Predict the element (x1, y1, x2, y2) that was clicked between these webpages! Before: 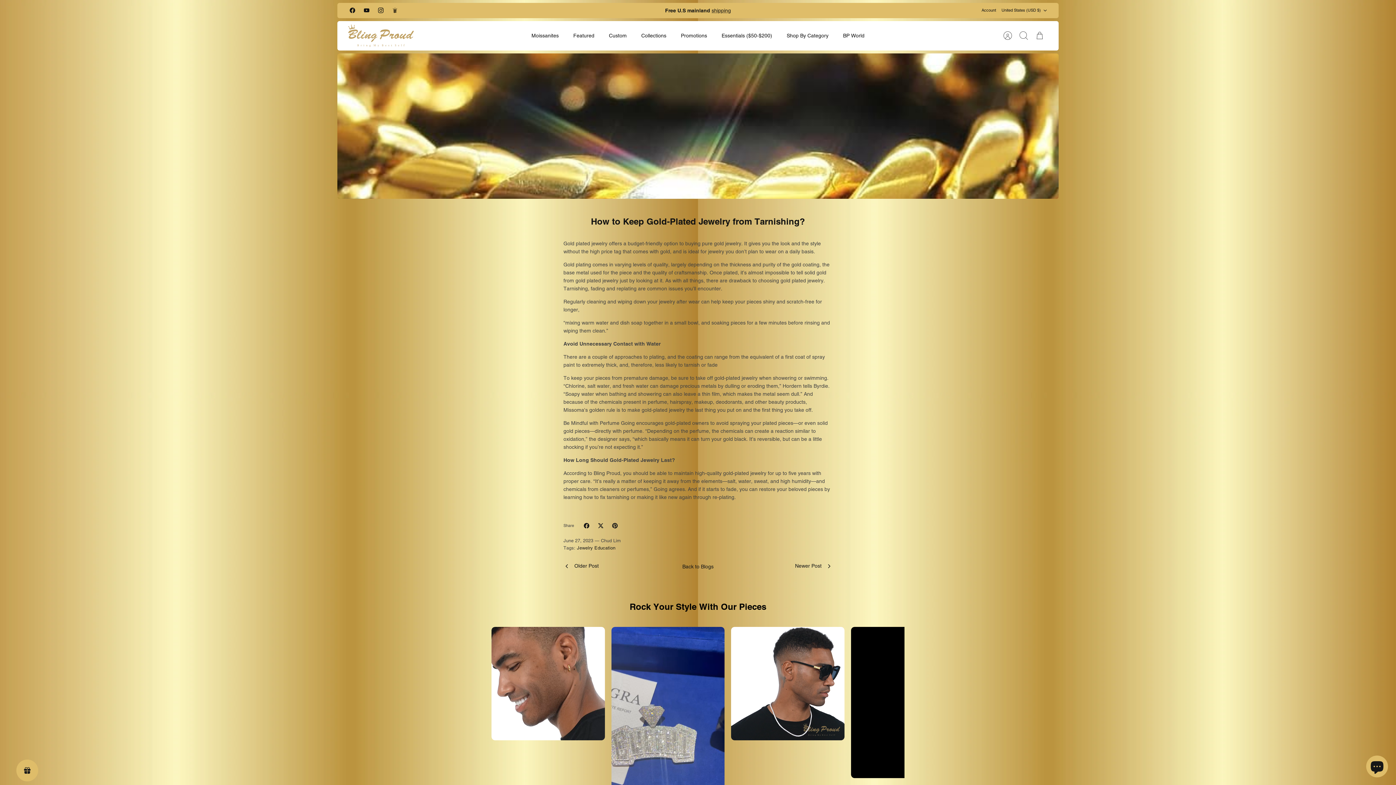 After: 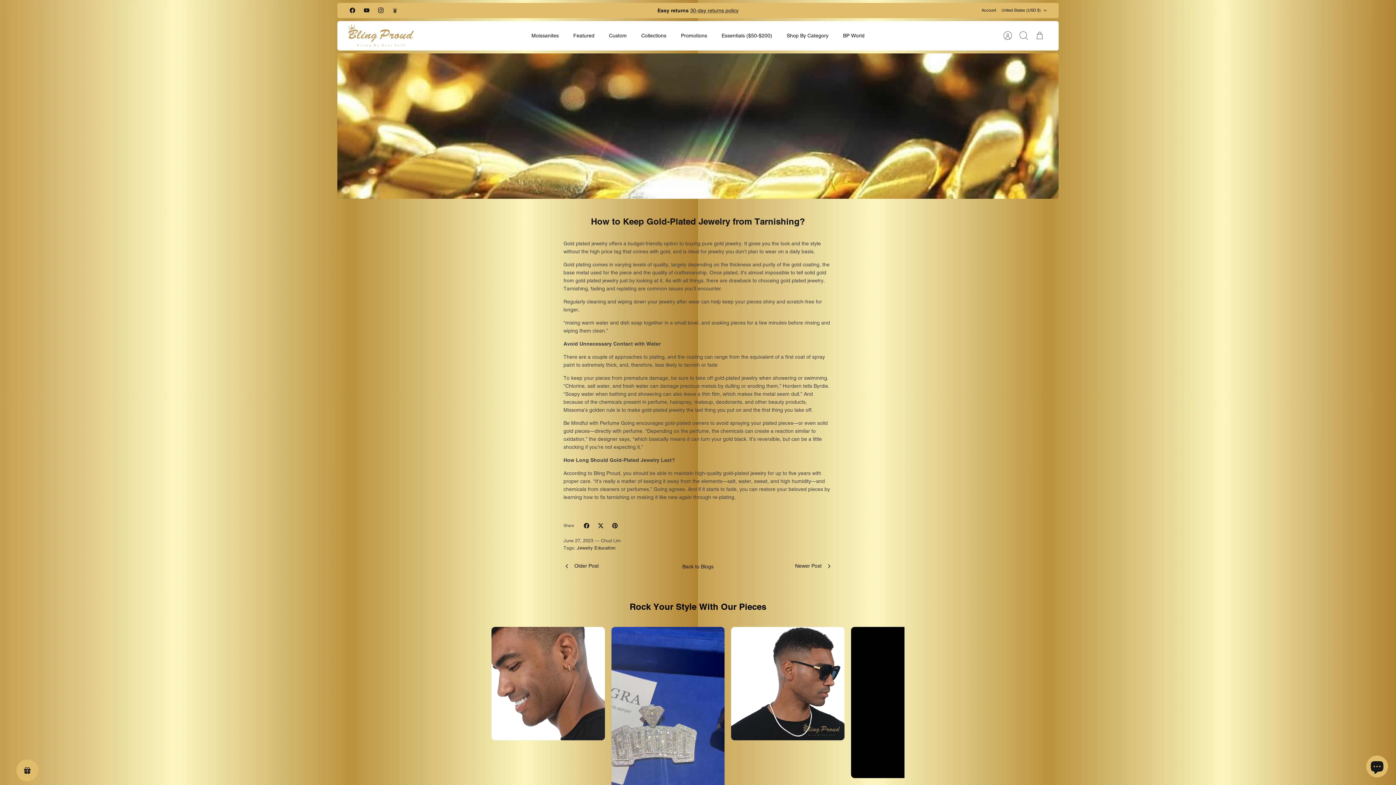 Action: label: Instagram bbox: (373, 3, 388, 17)